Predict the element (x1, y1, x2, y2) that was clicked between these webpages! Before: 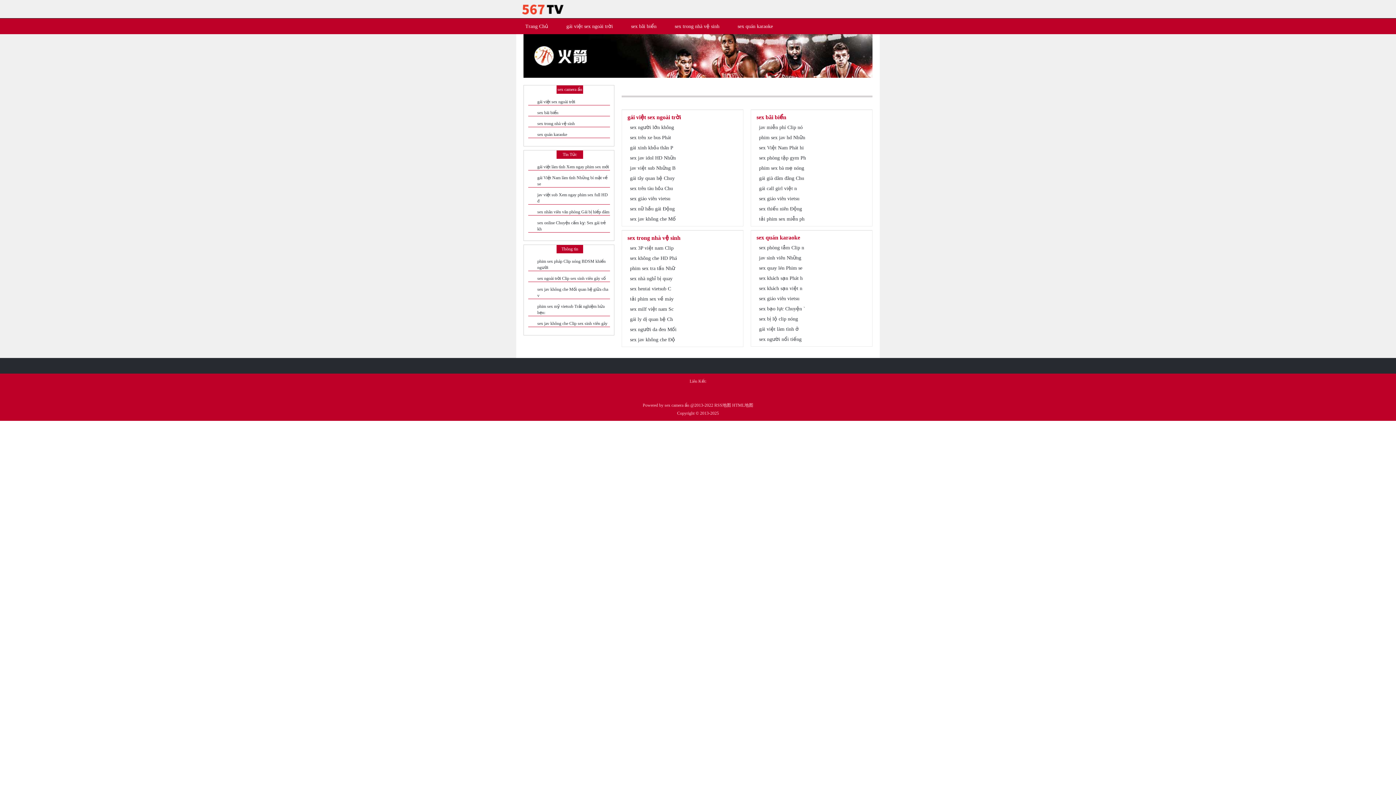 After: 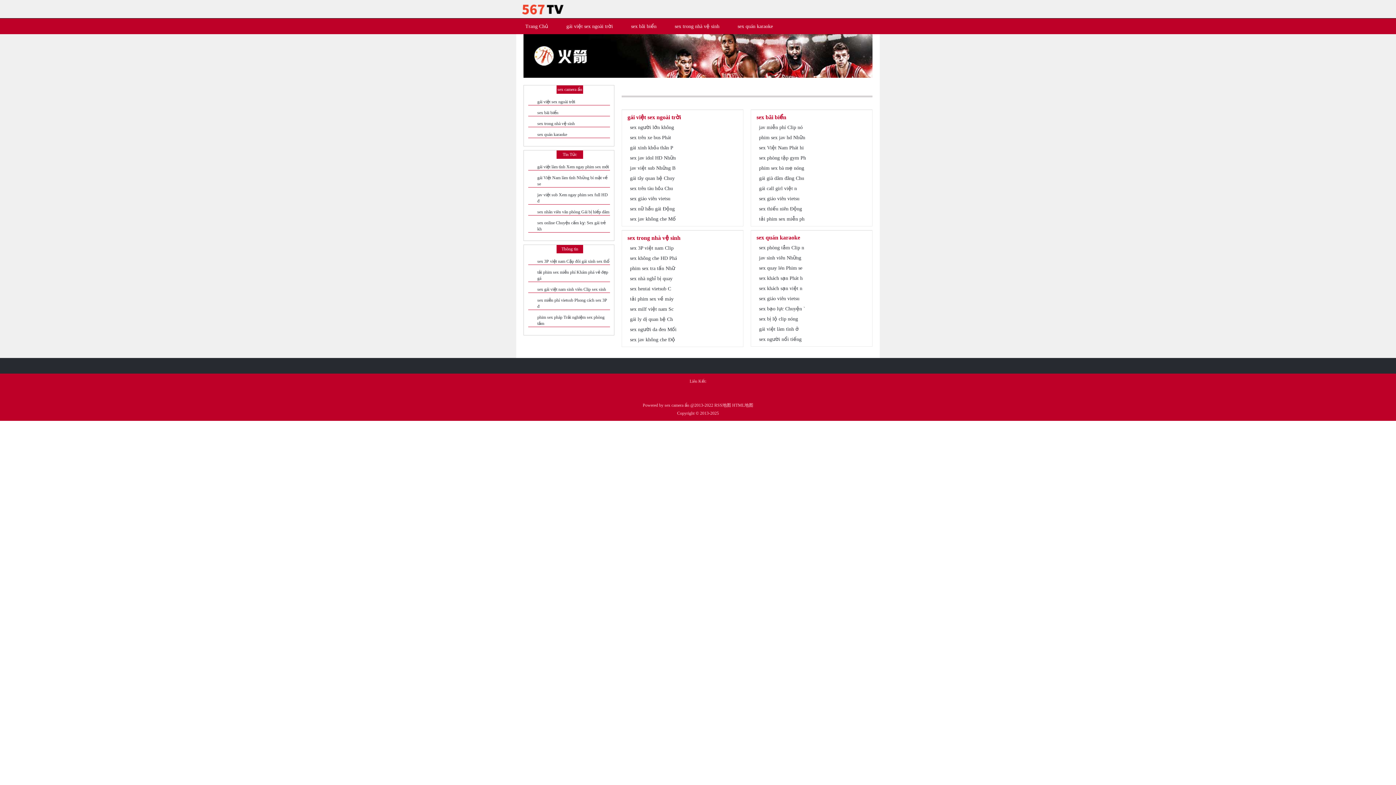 Action: bbox: (520, 12, 565, 17)